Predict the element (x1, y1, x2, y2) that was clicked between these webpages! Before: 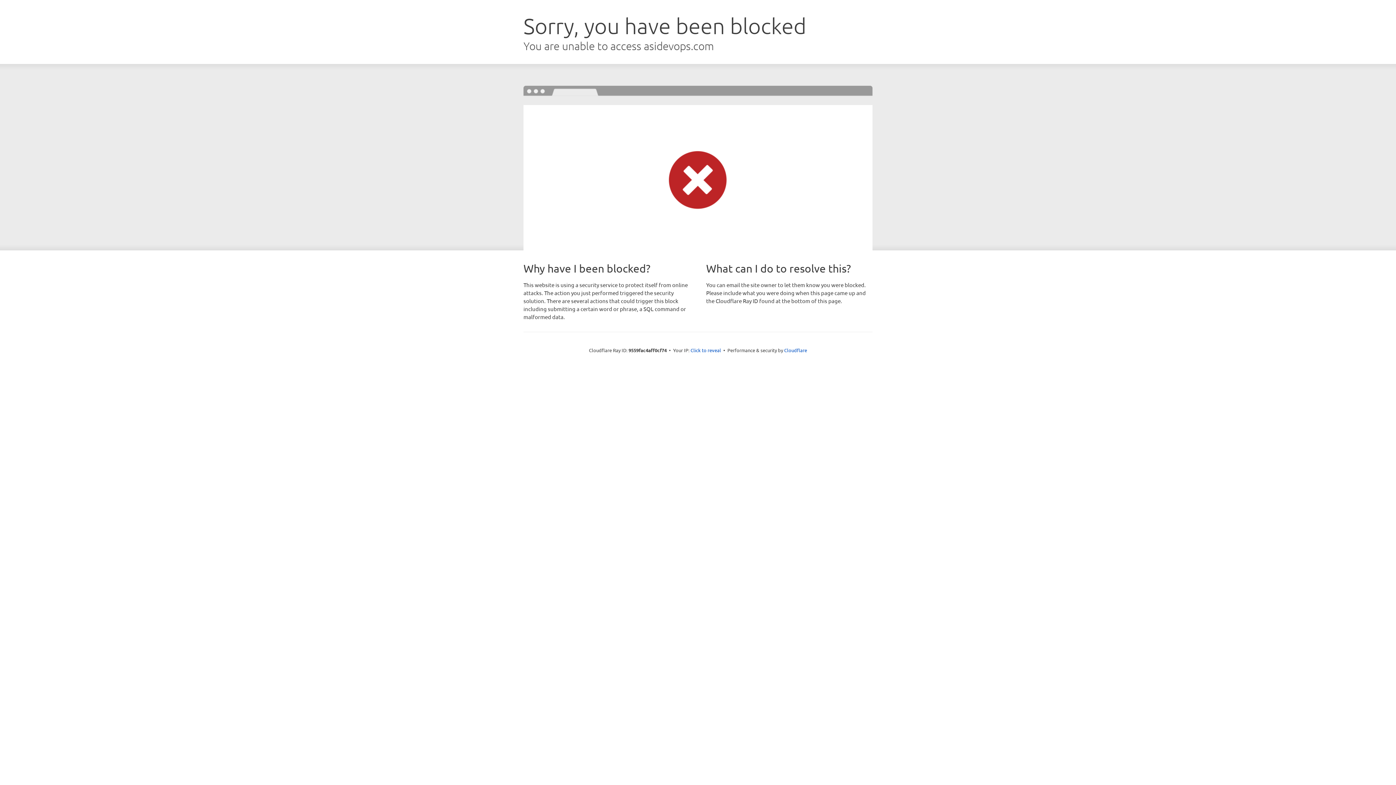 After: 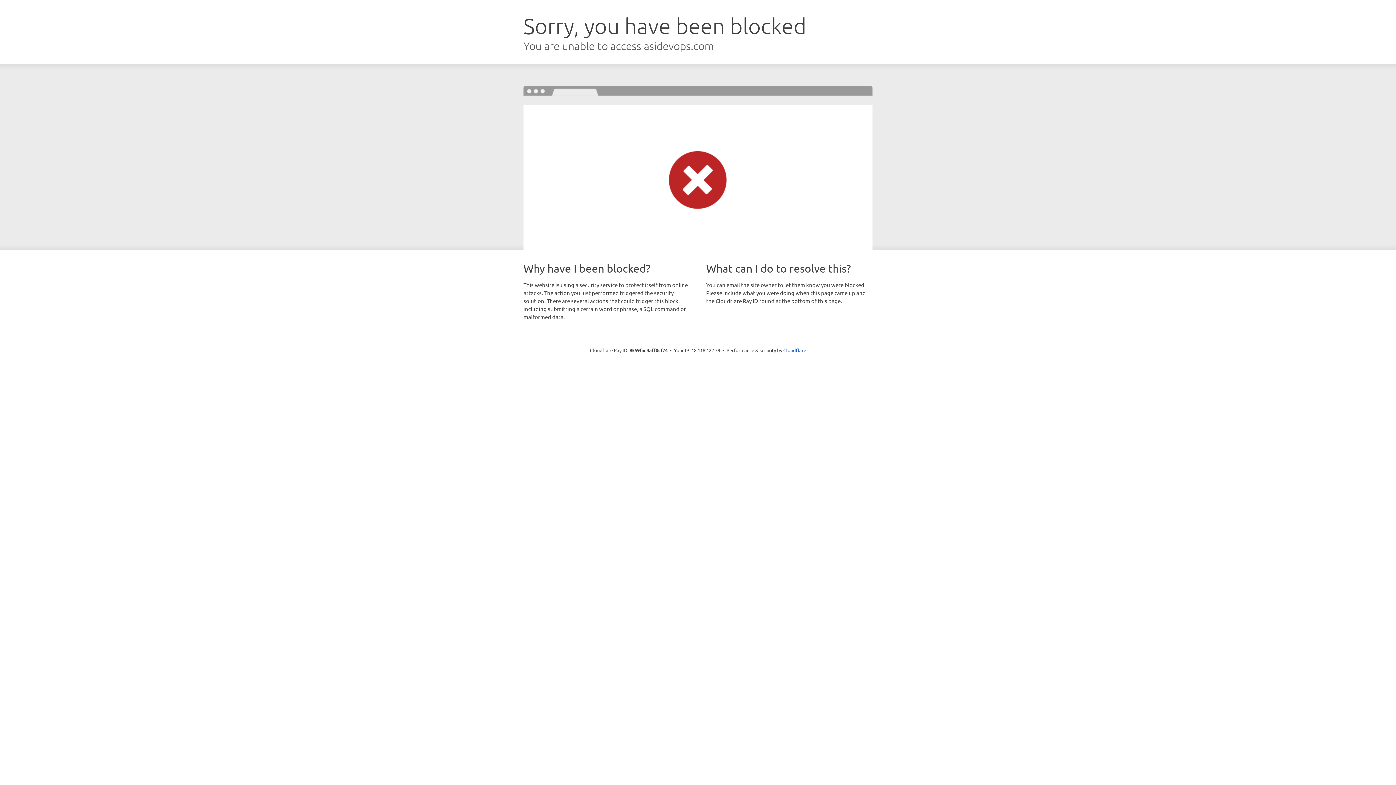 Action: bbox: (690, 346, 721, 353) label: Click to reveal